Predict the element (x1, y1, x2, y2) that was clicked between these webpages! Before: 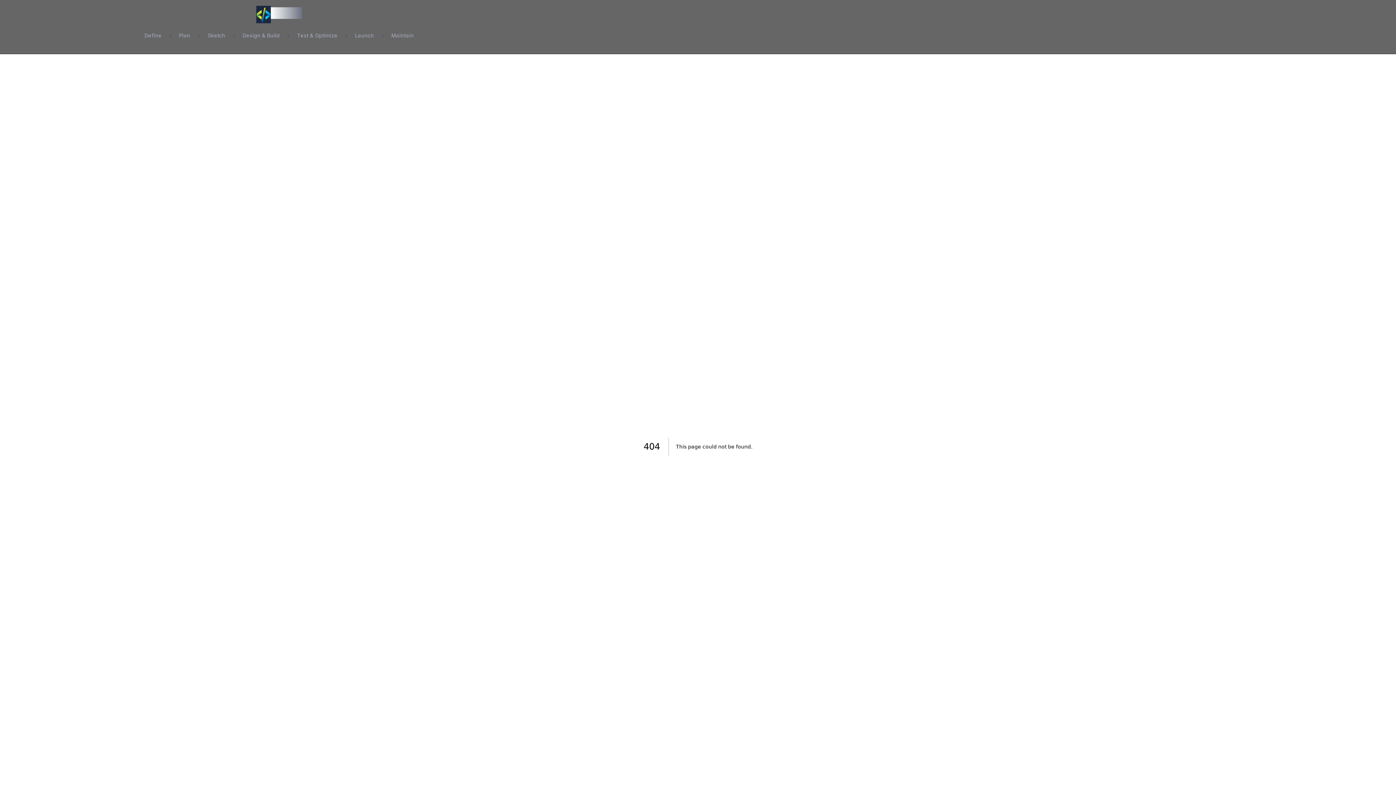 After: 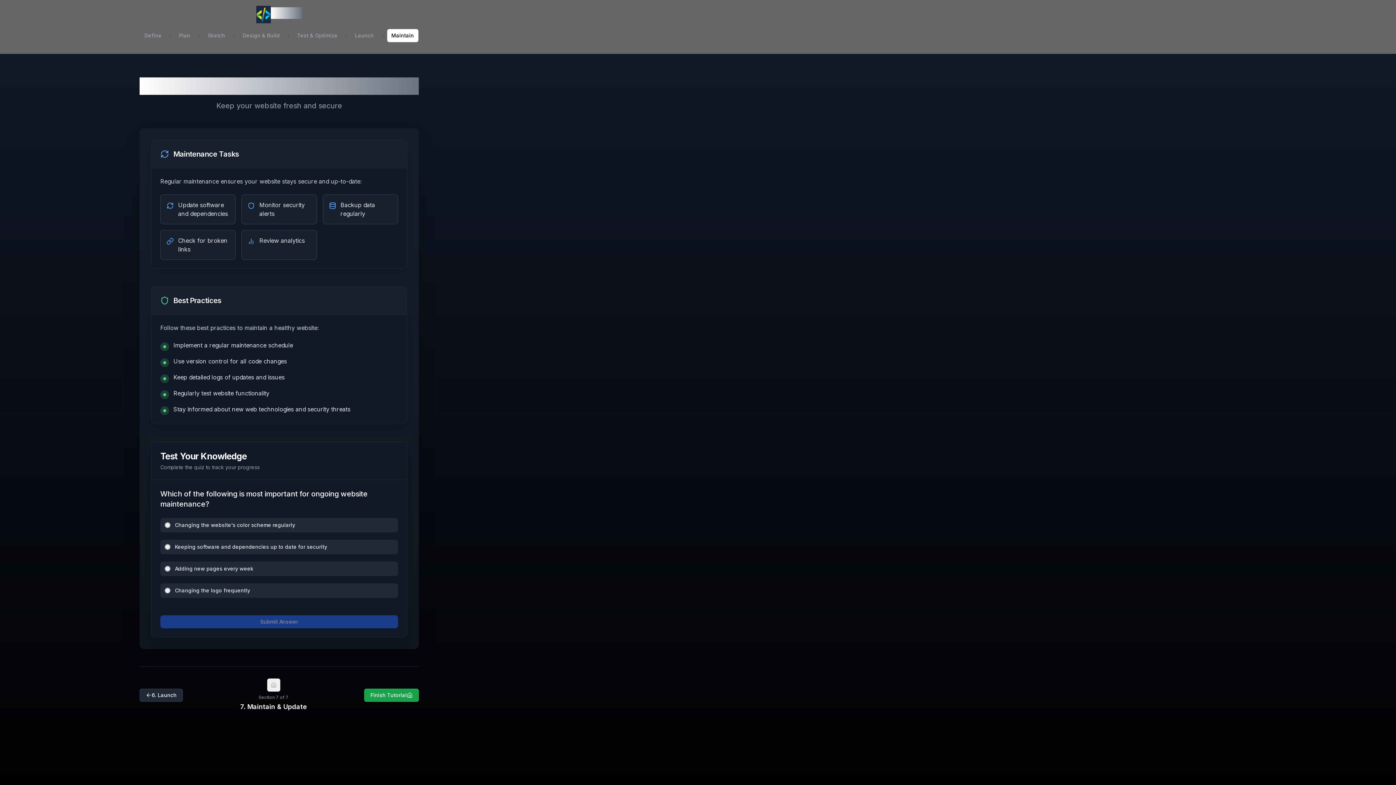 Action: label: Maintain bbox: (387, 29, 418, 42)